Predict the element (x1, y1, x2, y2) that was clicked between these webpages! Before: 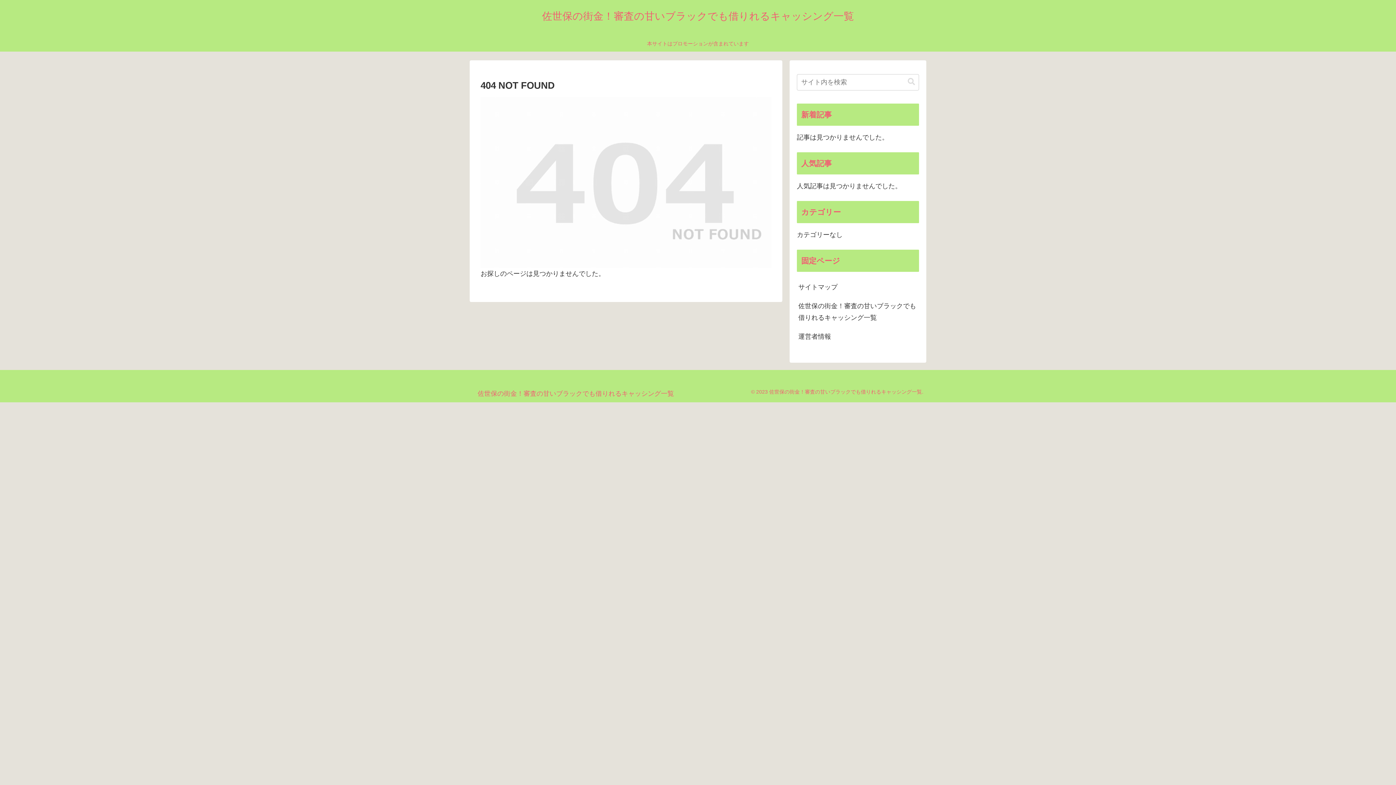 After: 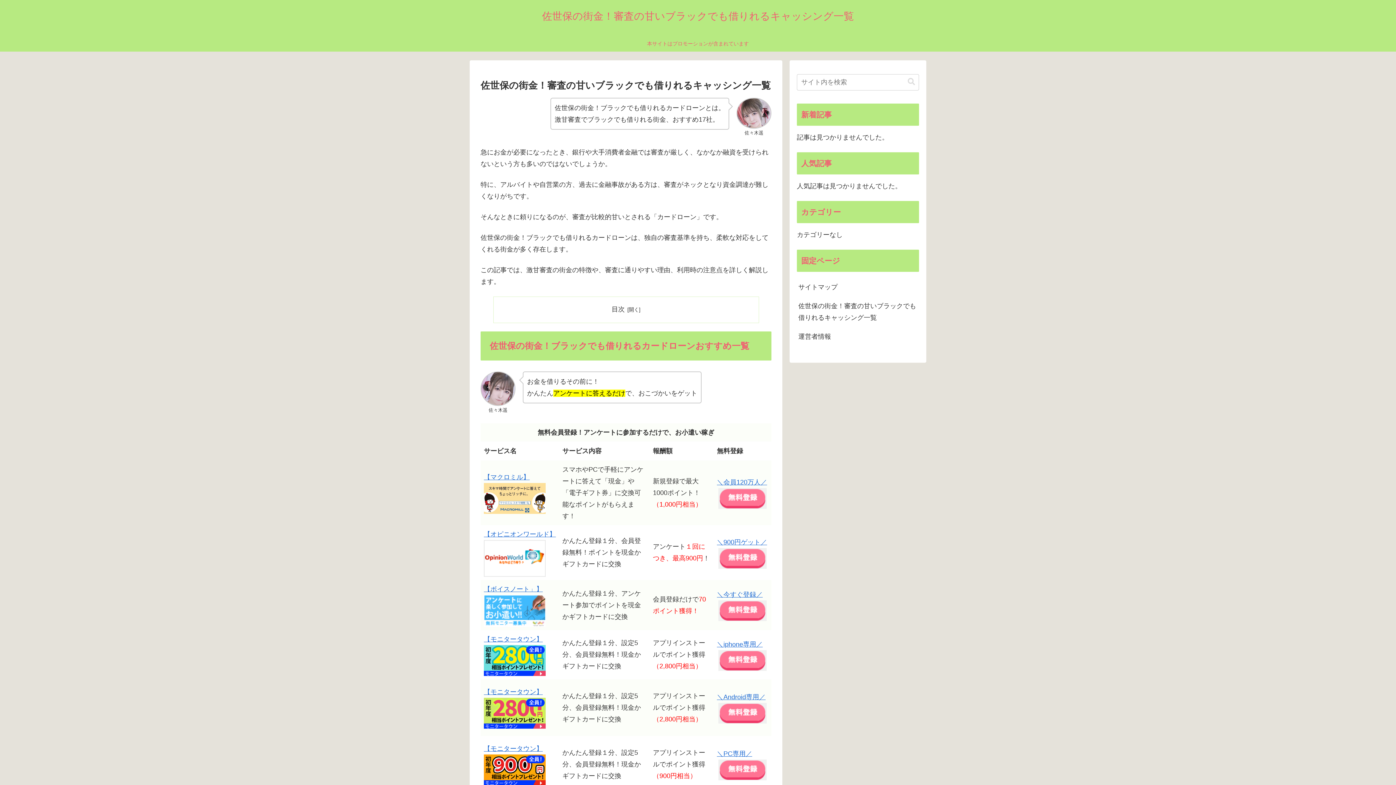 Action: bbox: (797, 296, 919, 327) label: 佐世保の街金！審査の甘いブラックでも借りれるキャッシング一覧